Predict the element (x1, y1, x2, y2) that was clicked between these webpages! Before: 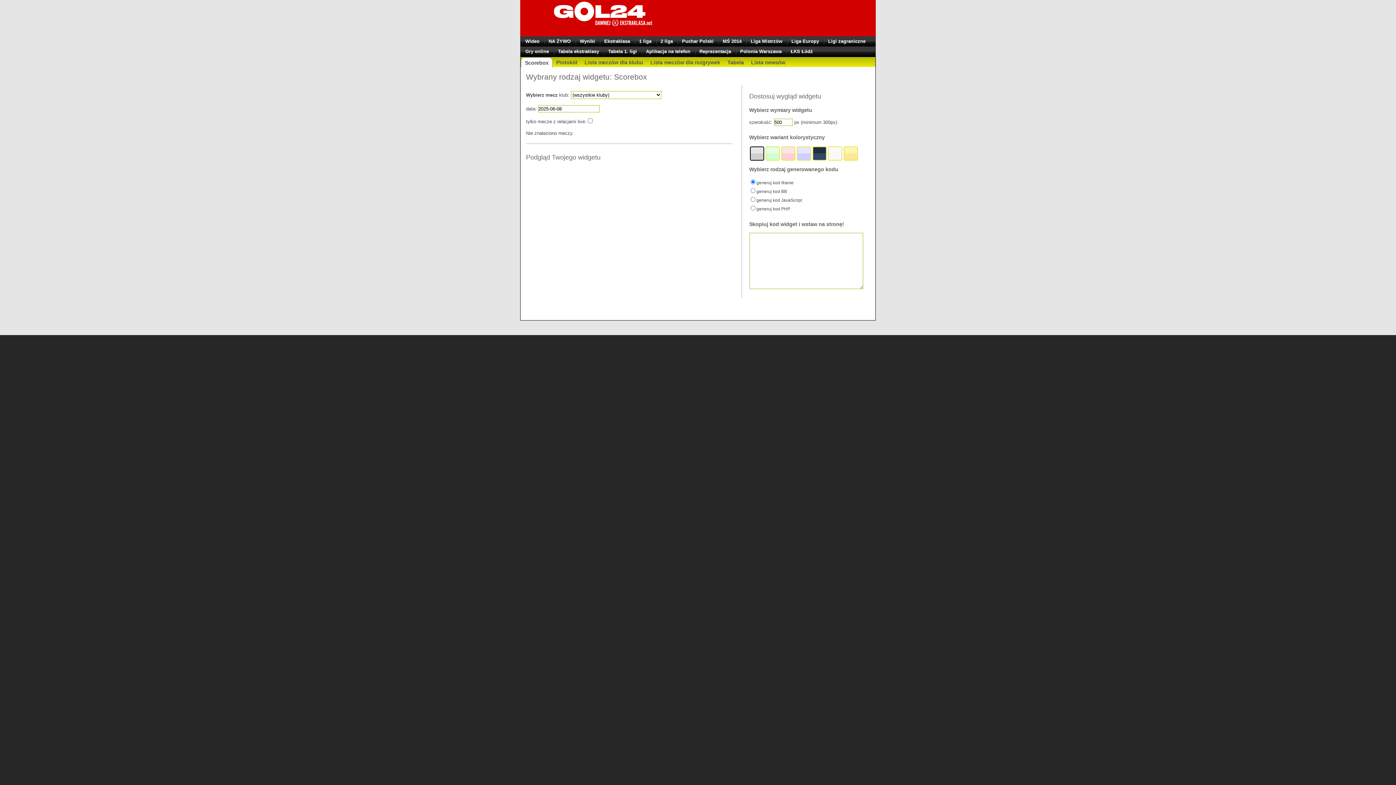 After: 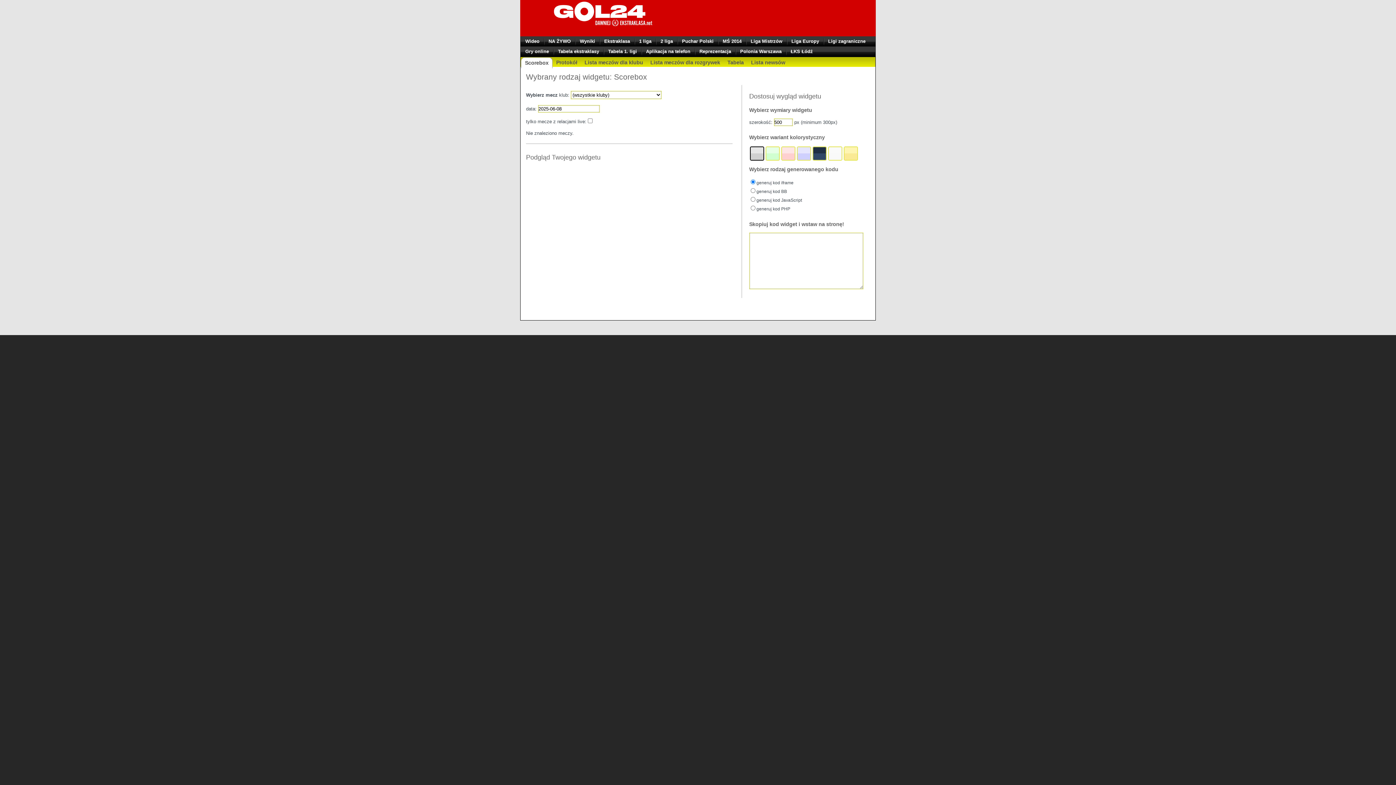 Action: label: Scorebox bbox: (521, 58, 552, 67)